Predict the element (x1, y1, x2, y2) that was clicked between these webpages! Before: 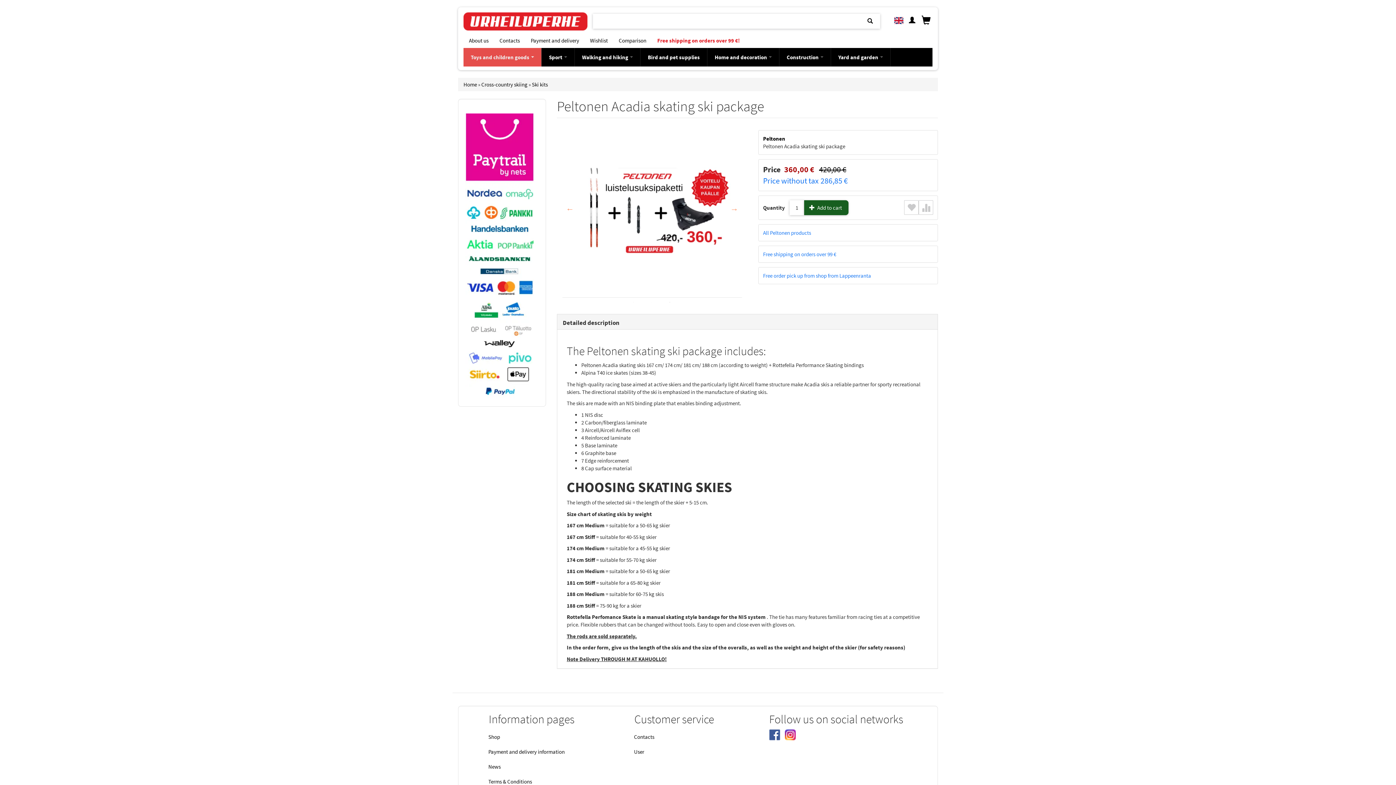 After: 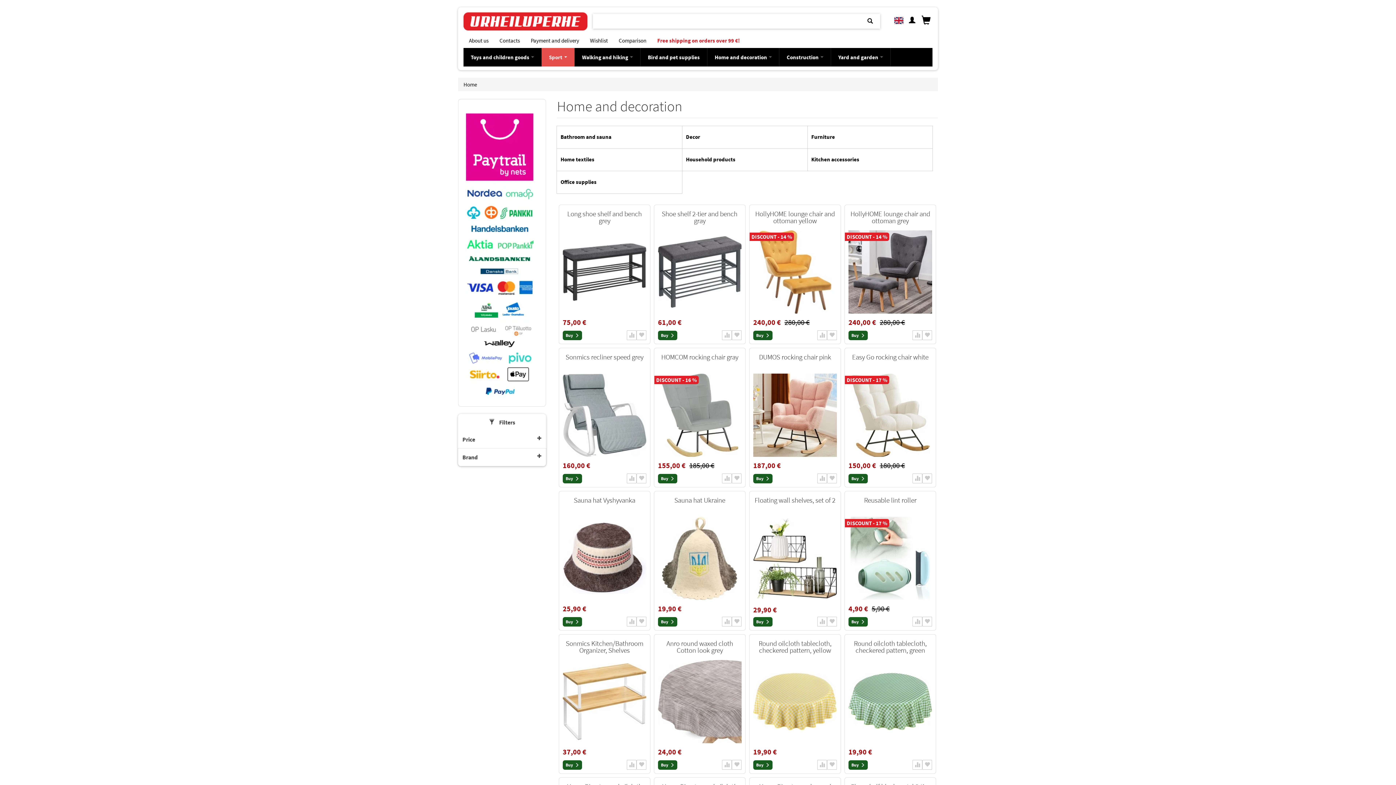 Action: label: Home and decoration  bbox: (707, 48, 779, 66)